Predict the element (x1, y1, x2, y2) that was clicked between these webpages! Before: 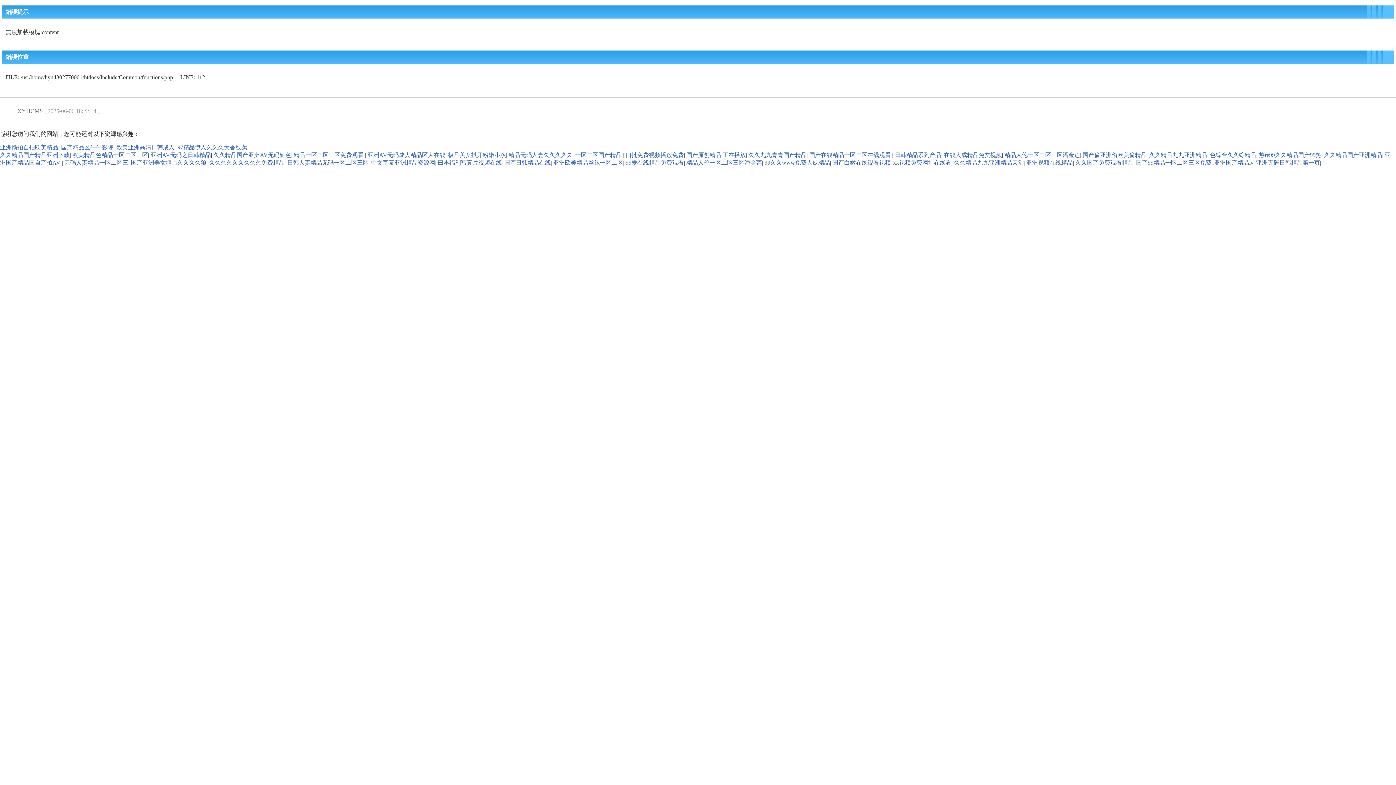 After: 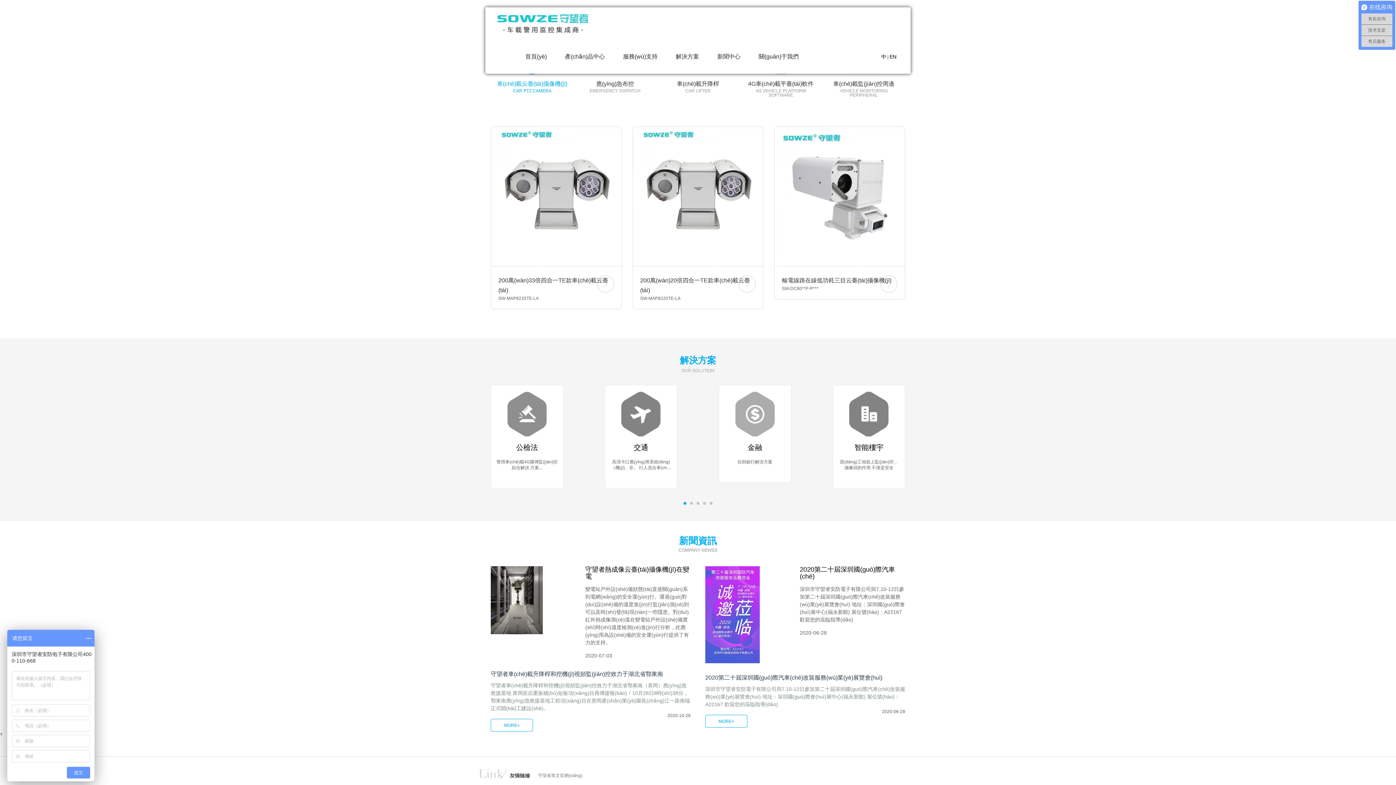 Action: bbox: (0, 144, 247, 150) label: 亚洲愉拍自拍欧美精品_国产精品区牛牛影院_欧美亚洲高清日韩成人_97精品伊人久久久大香线蕉